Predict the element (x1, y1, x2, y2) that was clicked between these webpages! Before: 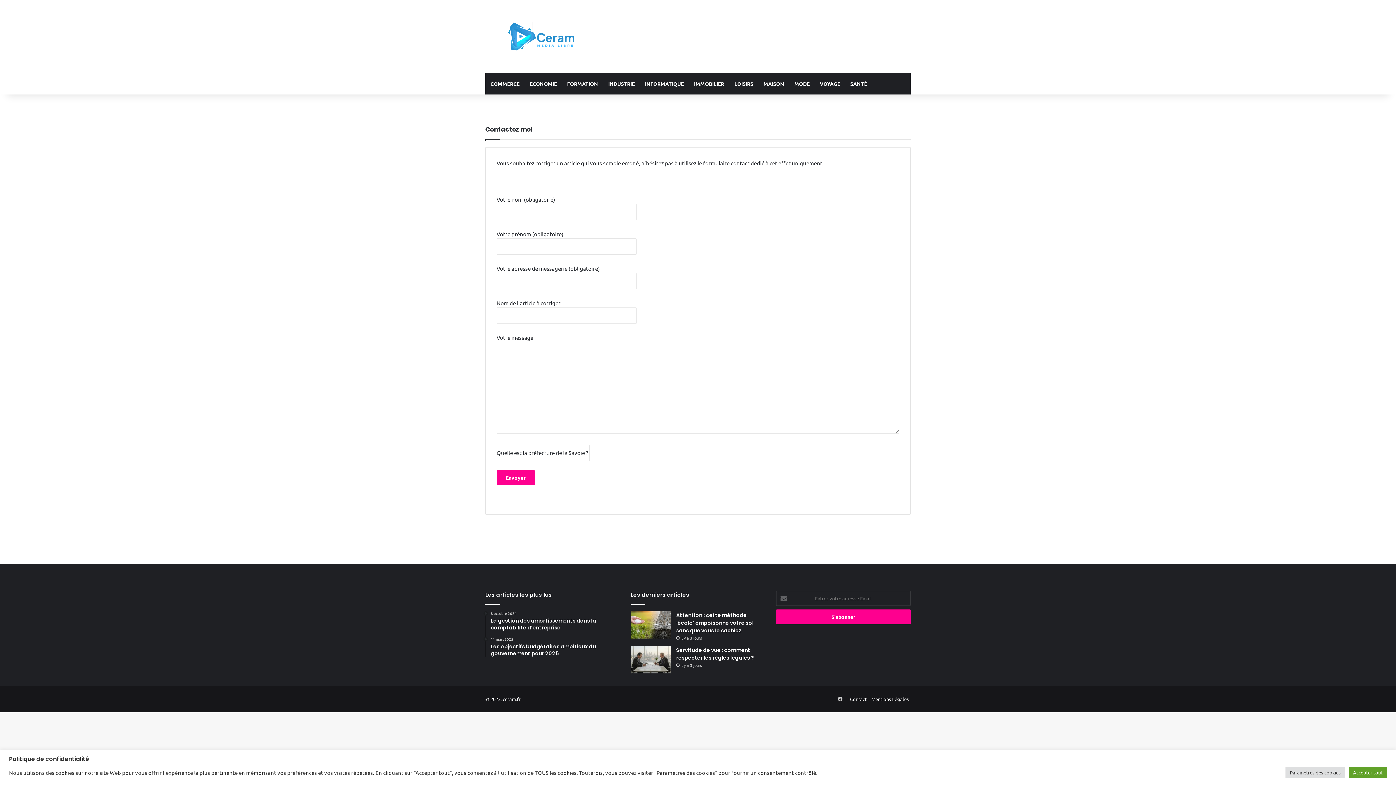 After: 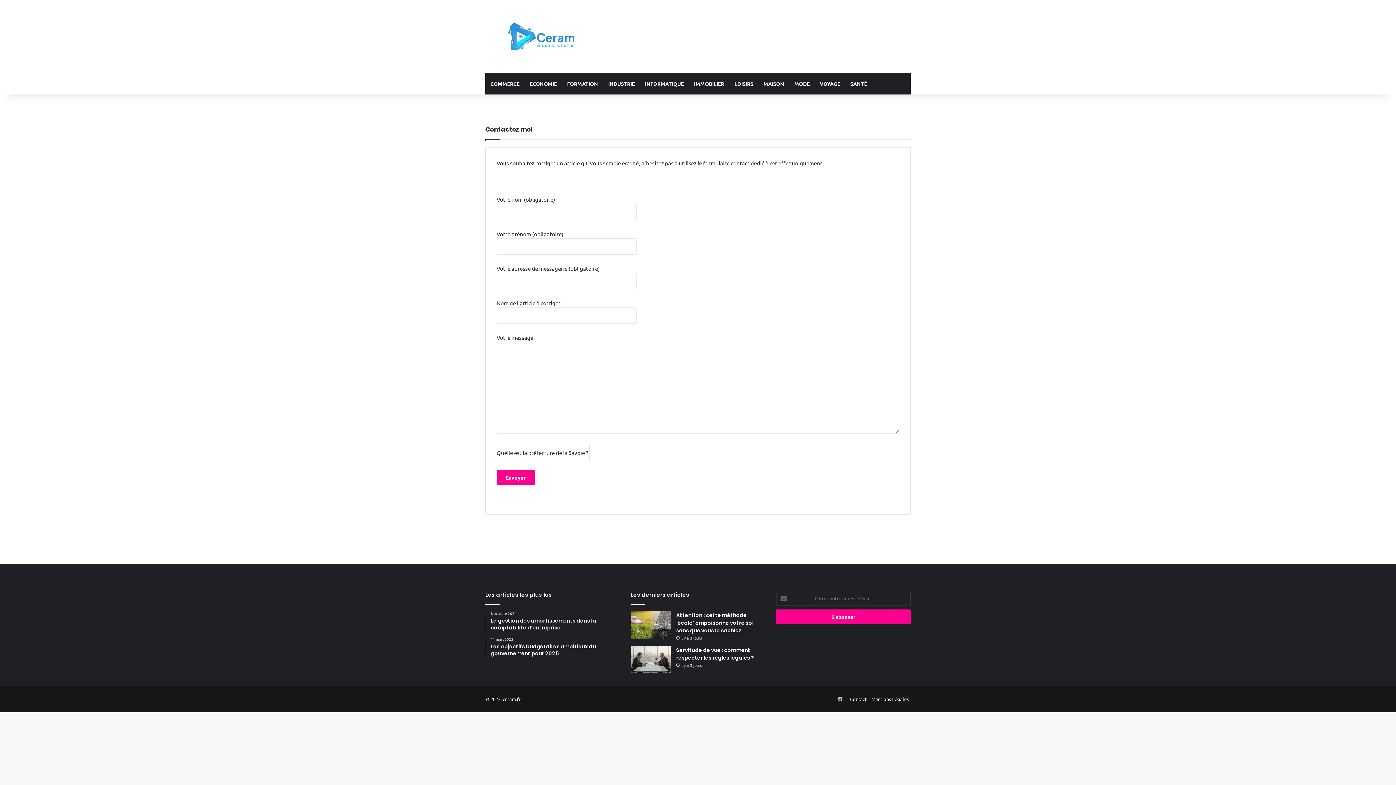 Action: bbox: (1349, 767, 1387, 778) label: Accepter tout